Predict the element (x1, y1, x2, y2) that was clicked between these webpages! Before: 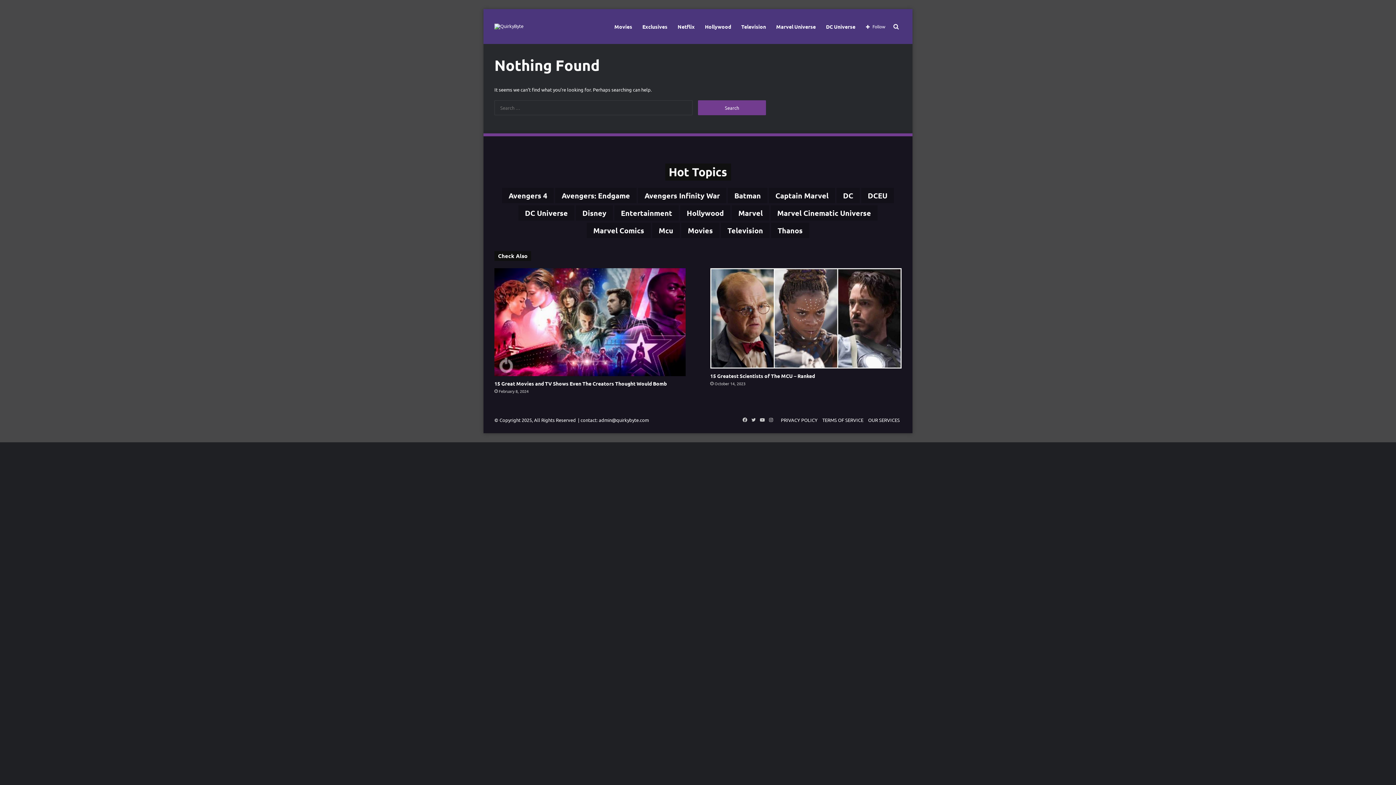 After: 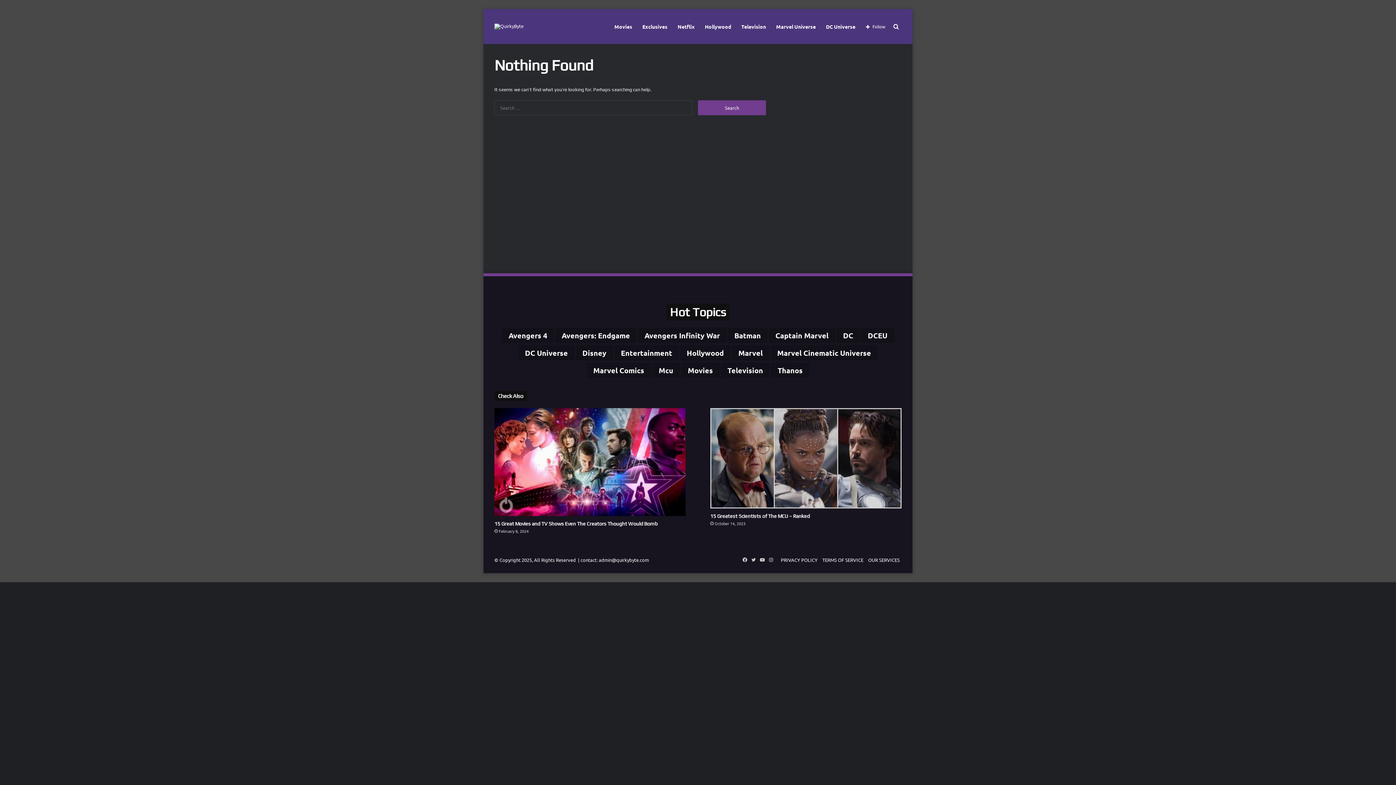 Action: bbox: (766, 415, 775, 424) label: Instagram